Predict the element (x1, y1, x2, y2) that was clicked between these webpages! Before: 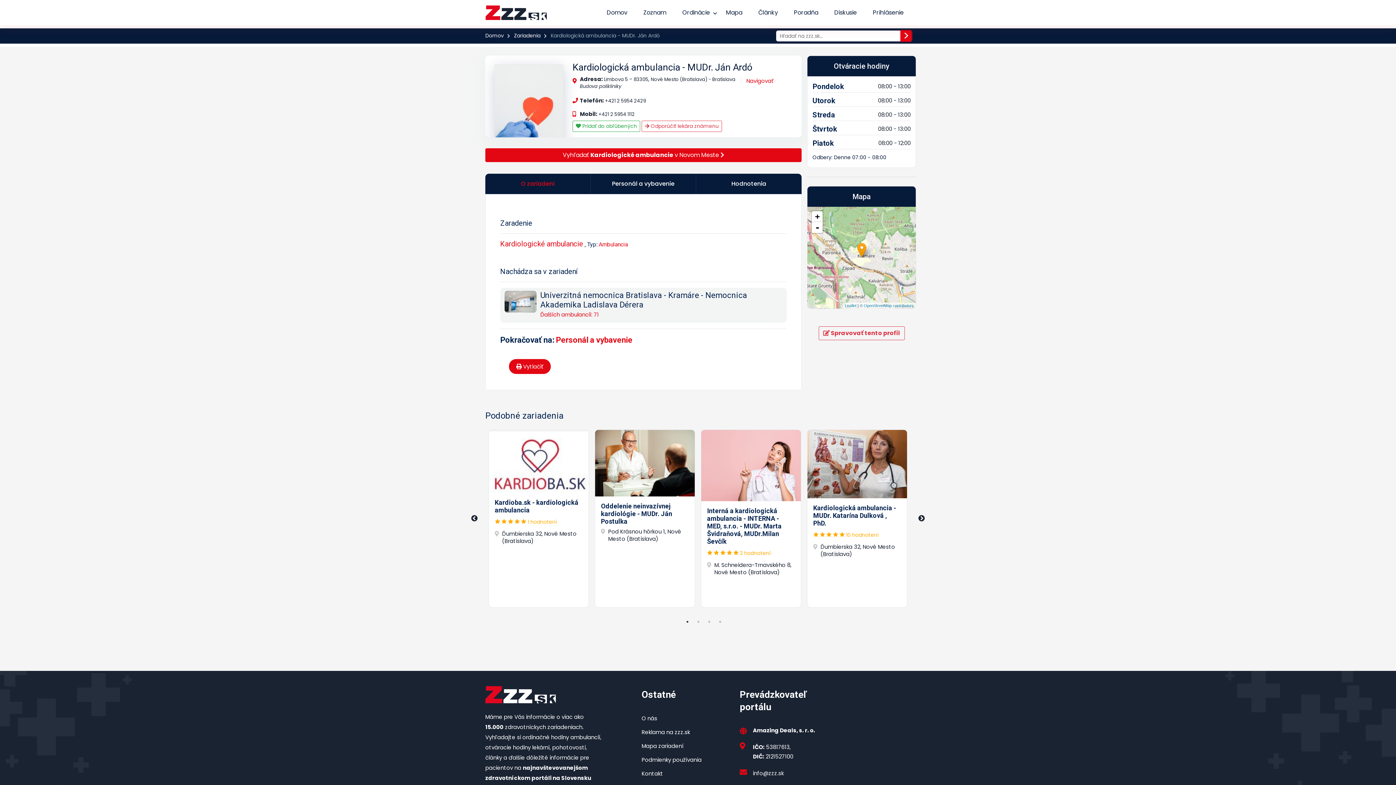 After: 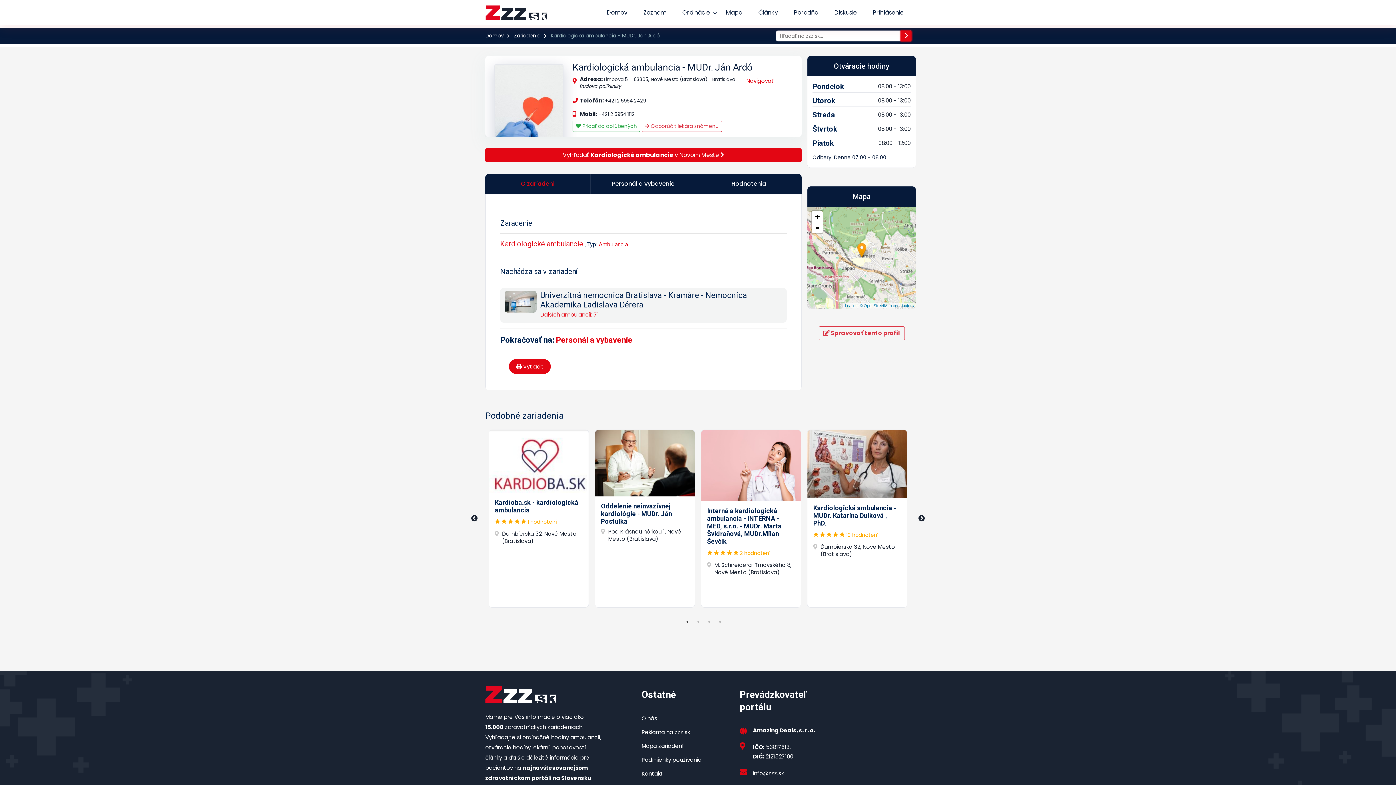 Action: bbox: (605, 96, 646, 104) label: +421 2 5954 2429